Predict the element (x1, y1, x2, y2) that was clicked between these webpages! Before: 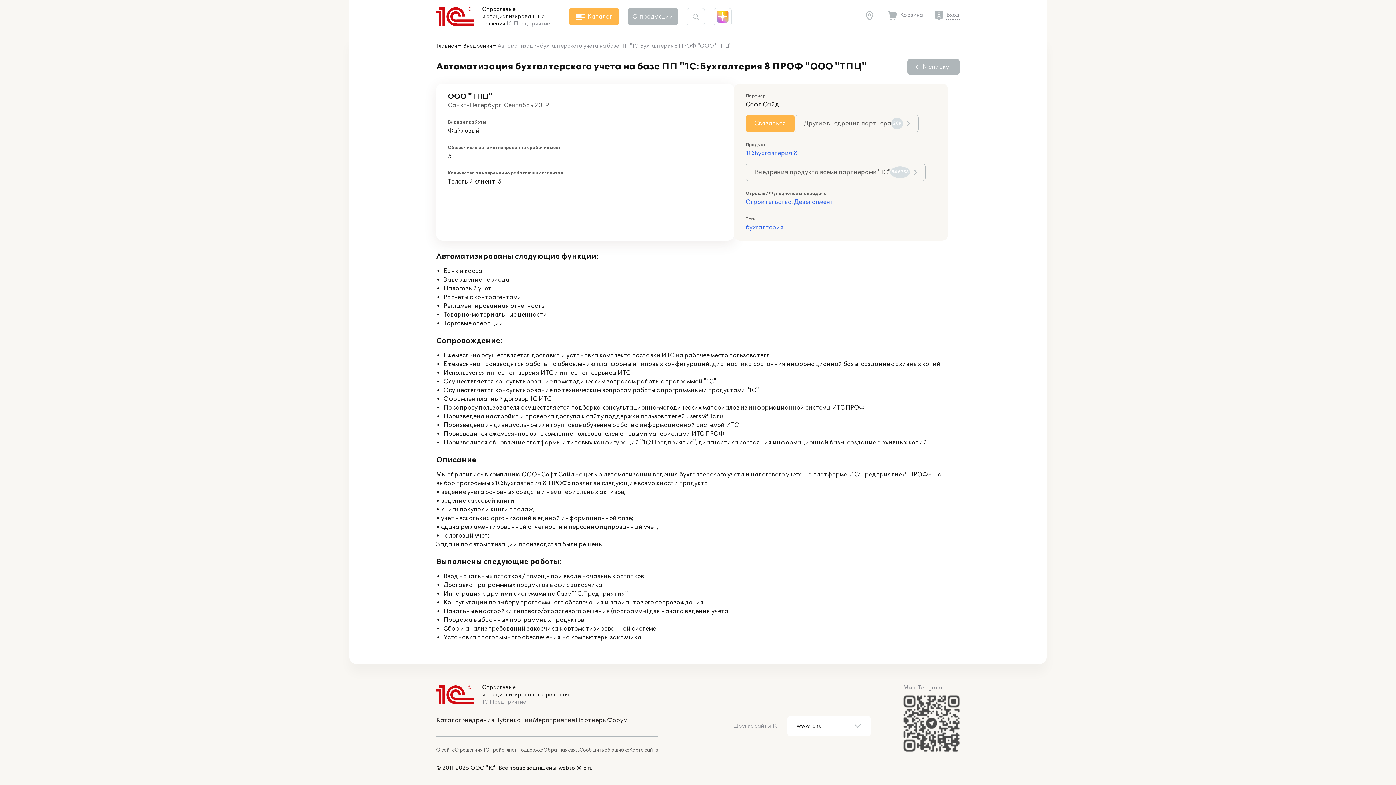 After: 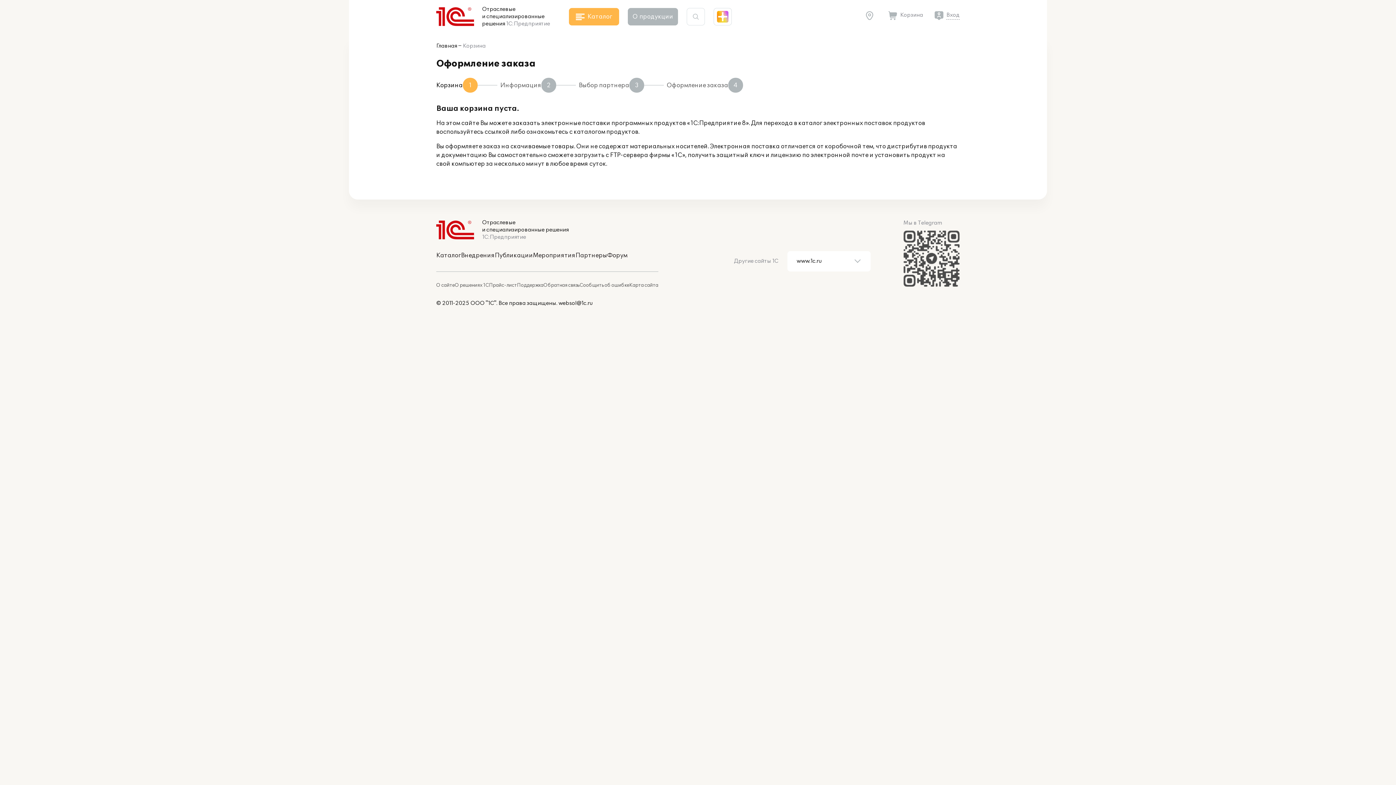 Action: bbox: (888, 11, 923, 19) label: Корзина